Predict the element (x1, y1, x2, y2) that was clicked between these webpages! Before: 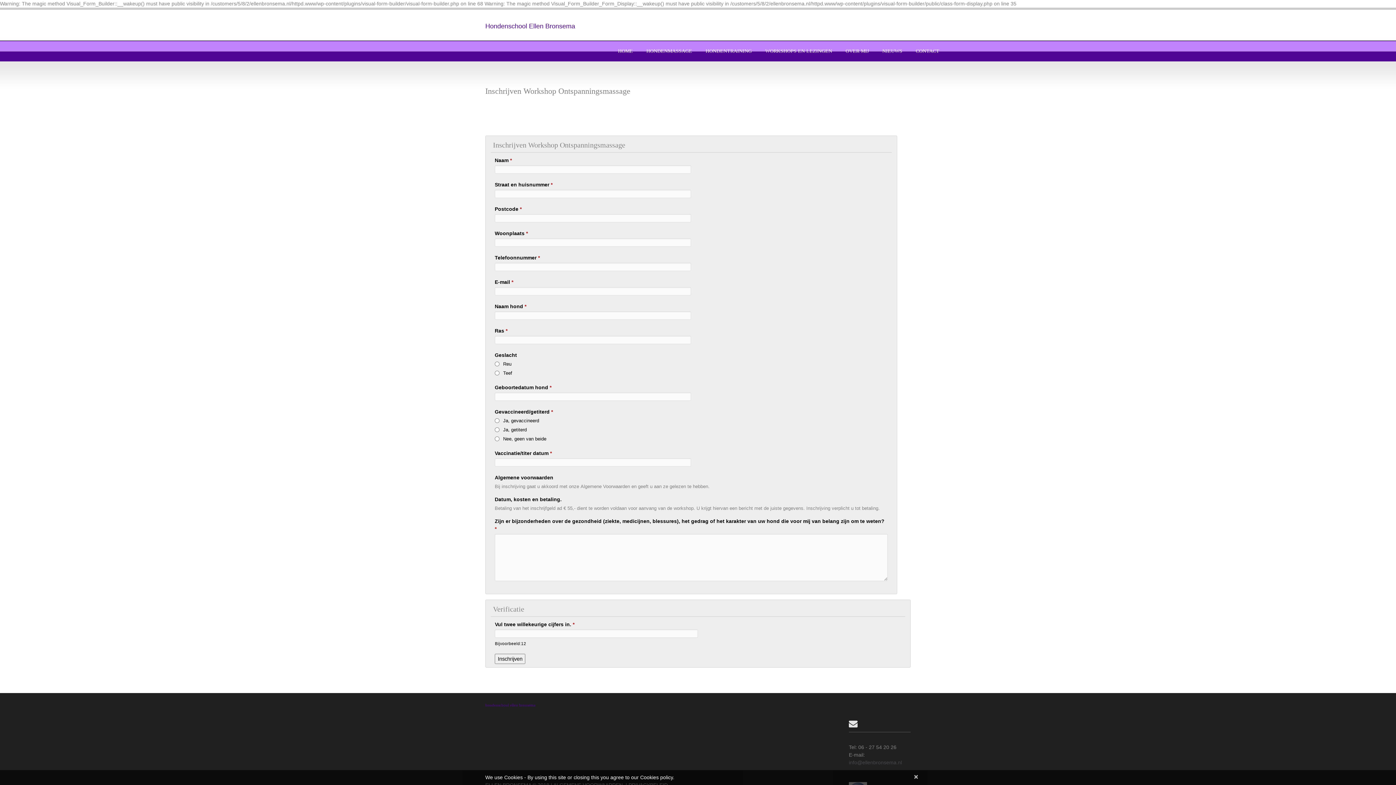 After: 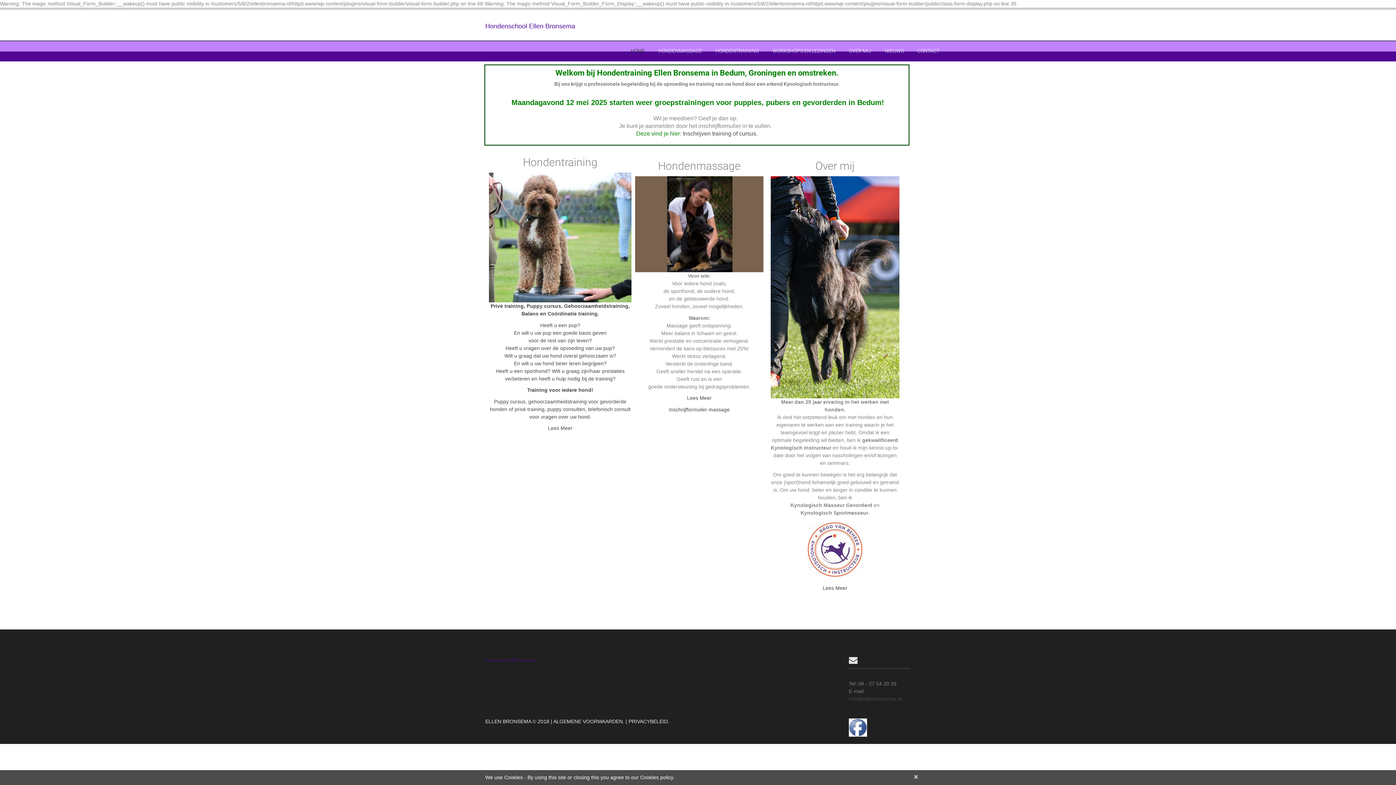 Action: label: hondenschool ellen bronsema bbox: (485, 703, 535, 707)